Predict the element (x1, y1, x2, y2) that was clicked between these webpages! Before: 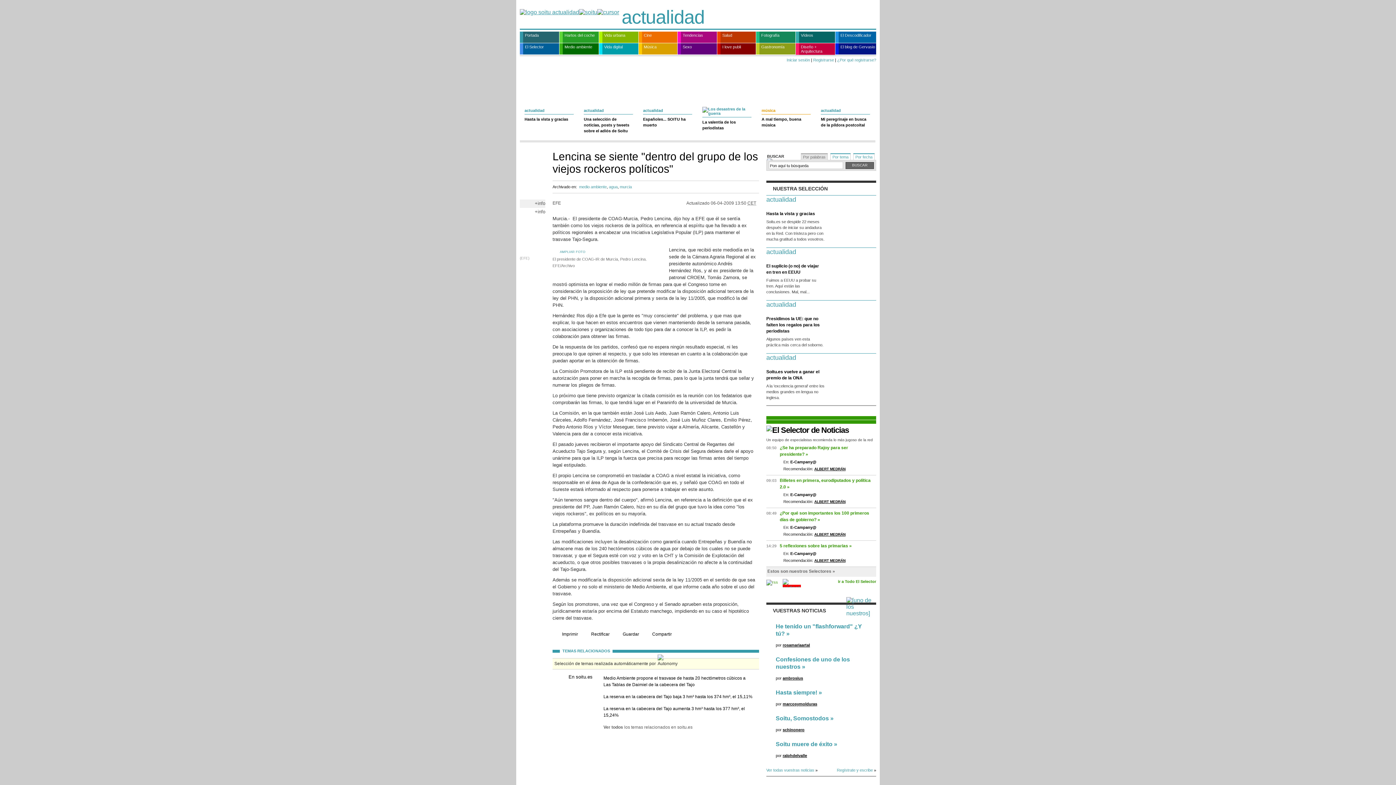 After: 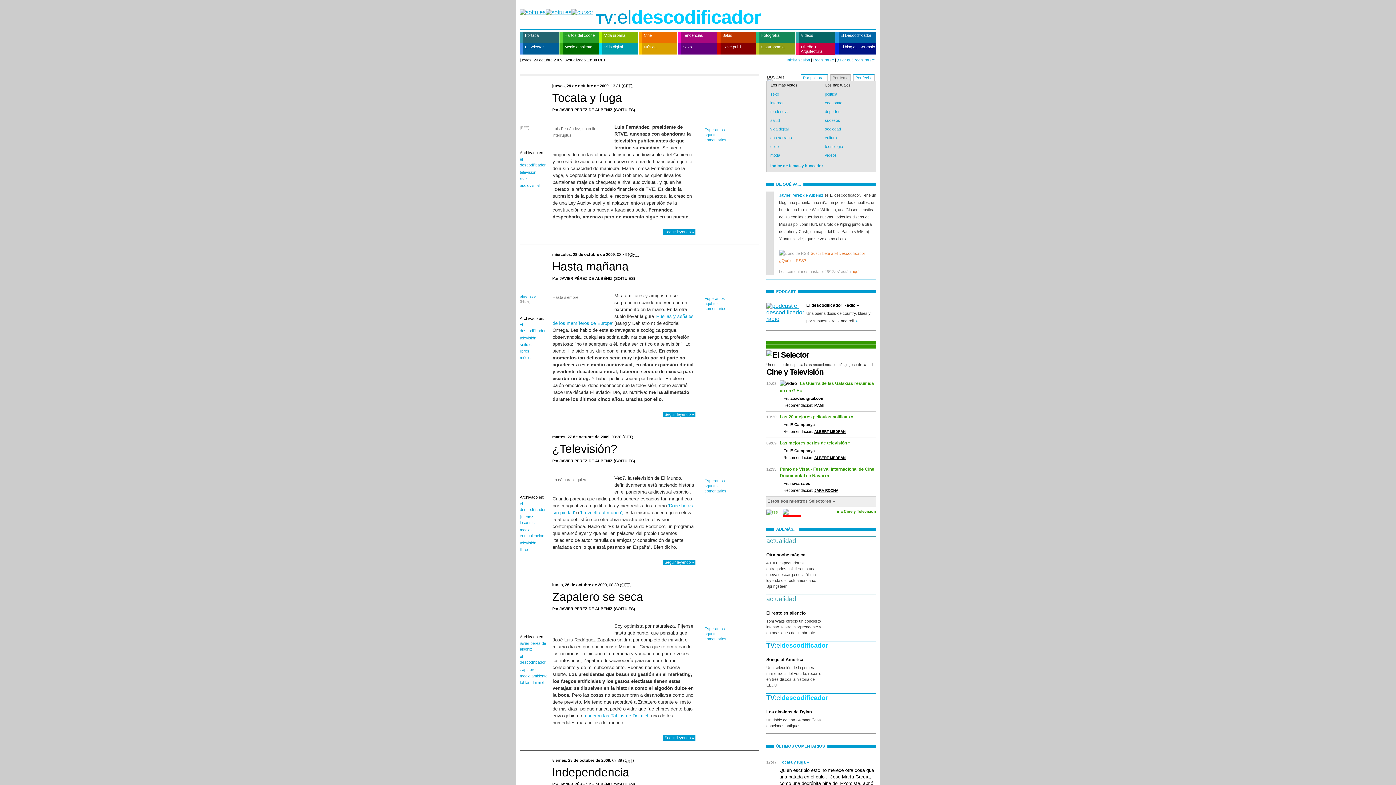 Action: bbox: (835, 31, 876, 42) label: El Descodificador